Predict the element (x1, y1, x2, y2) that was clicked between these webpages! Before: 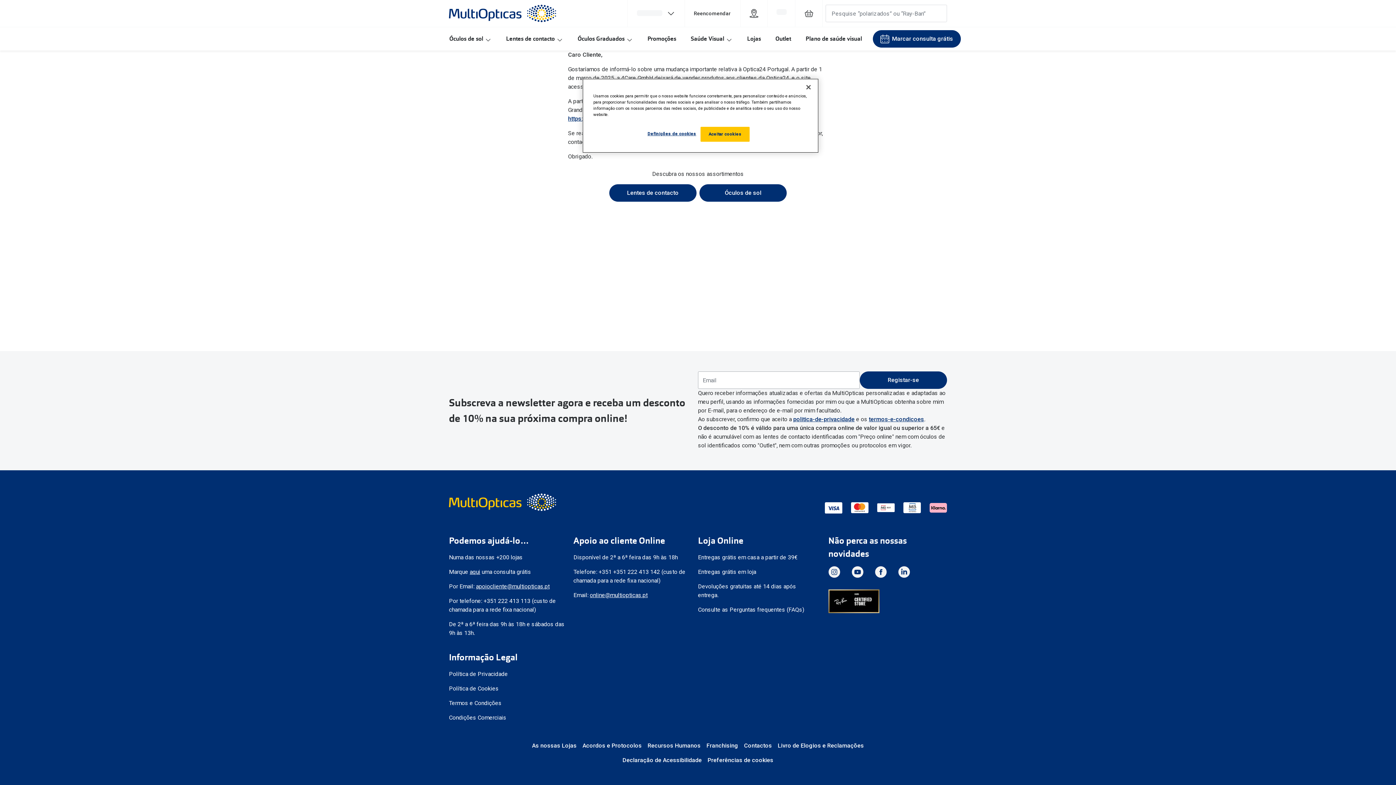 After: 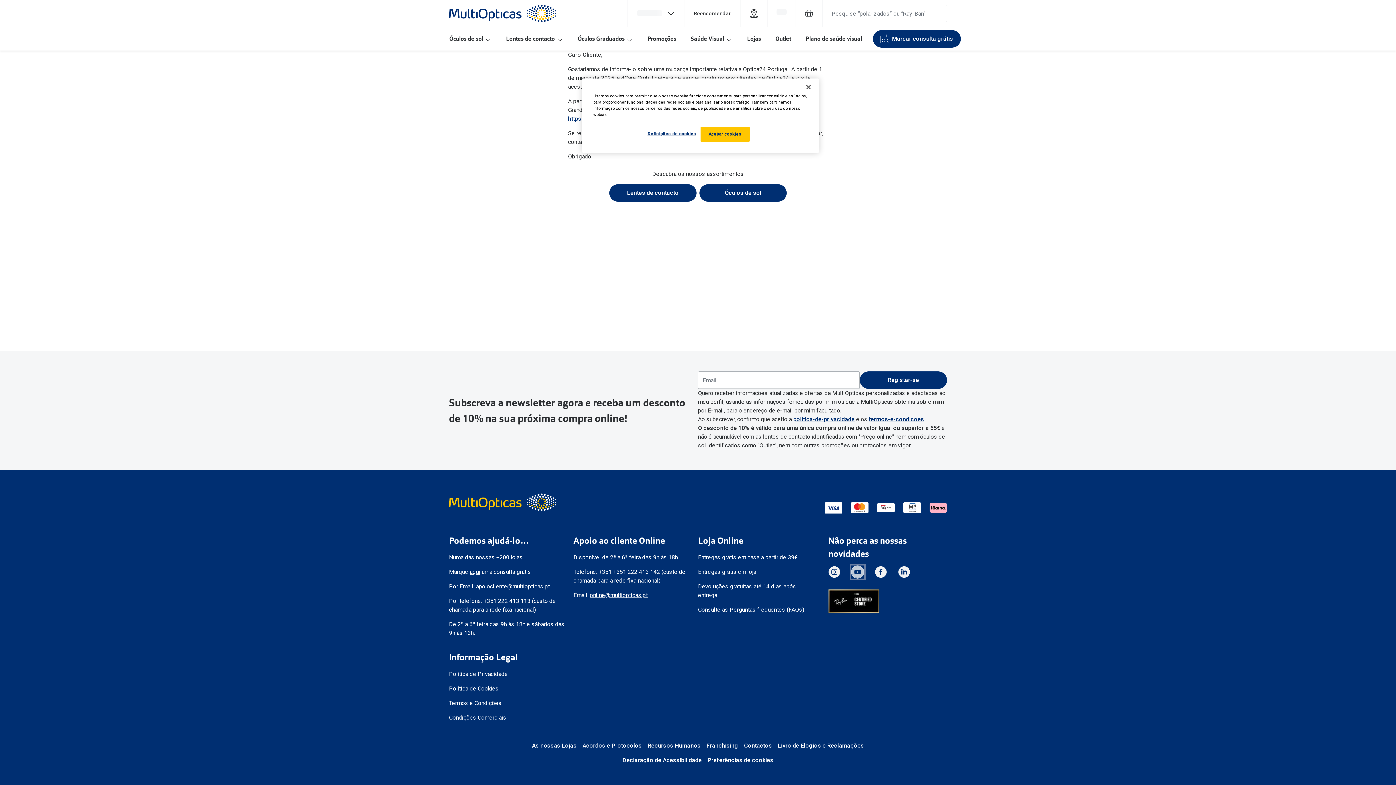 Action: label: YouTube bbox: (851, 566, 863, 578)